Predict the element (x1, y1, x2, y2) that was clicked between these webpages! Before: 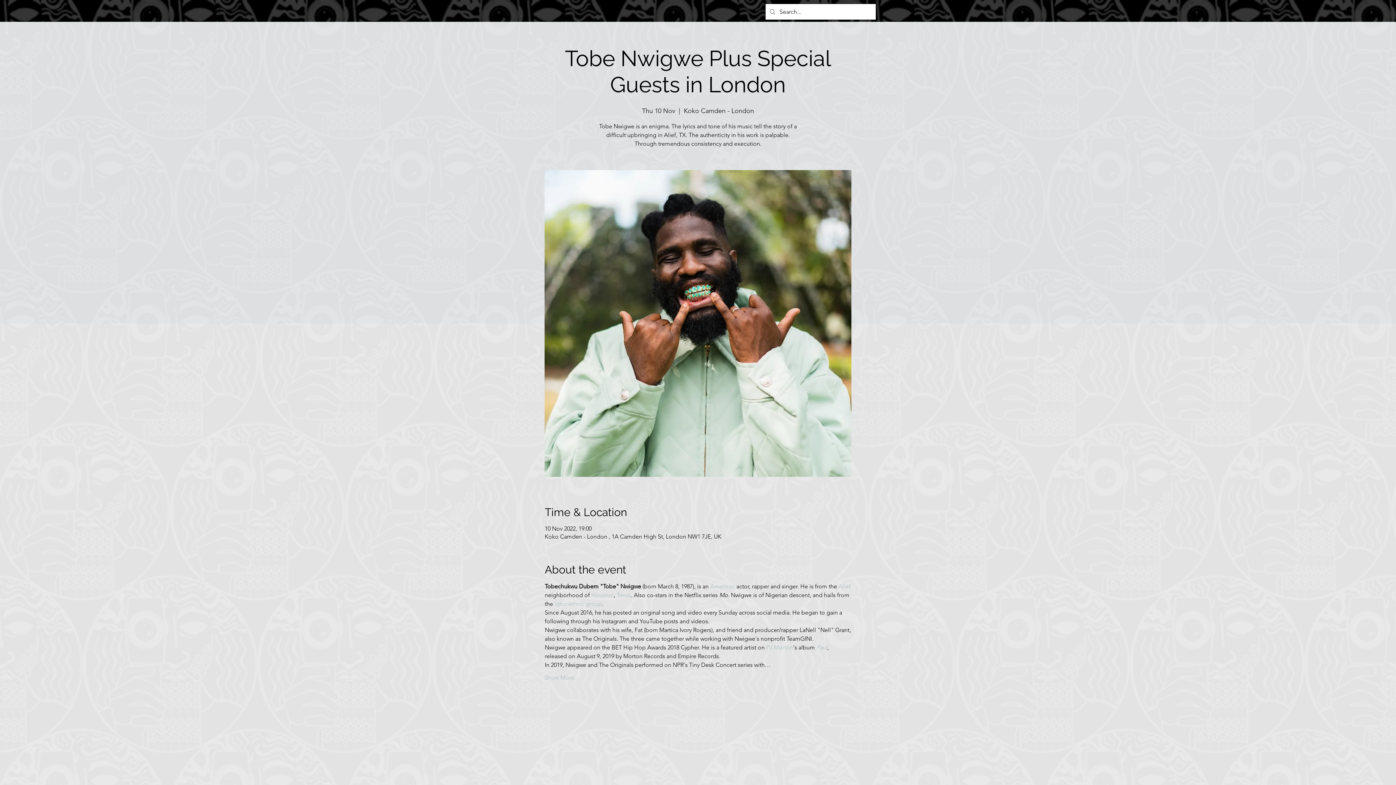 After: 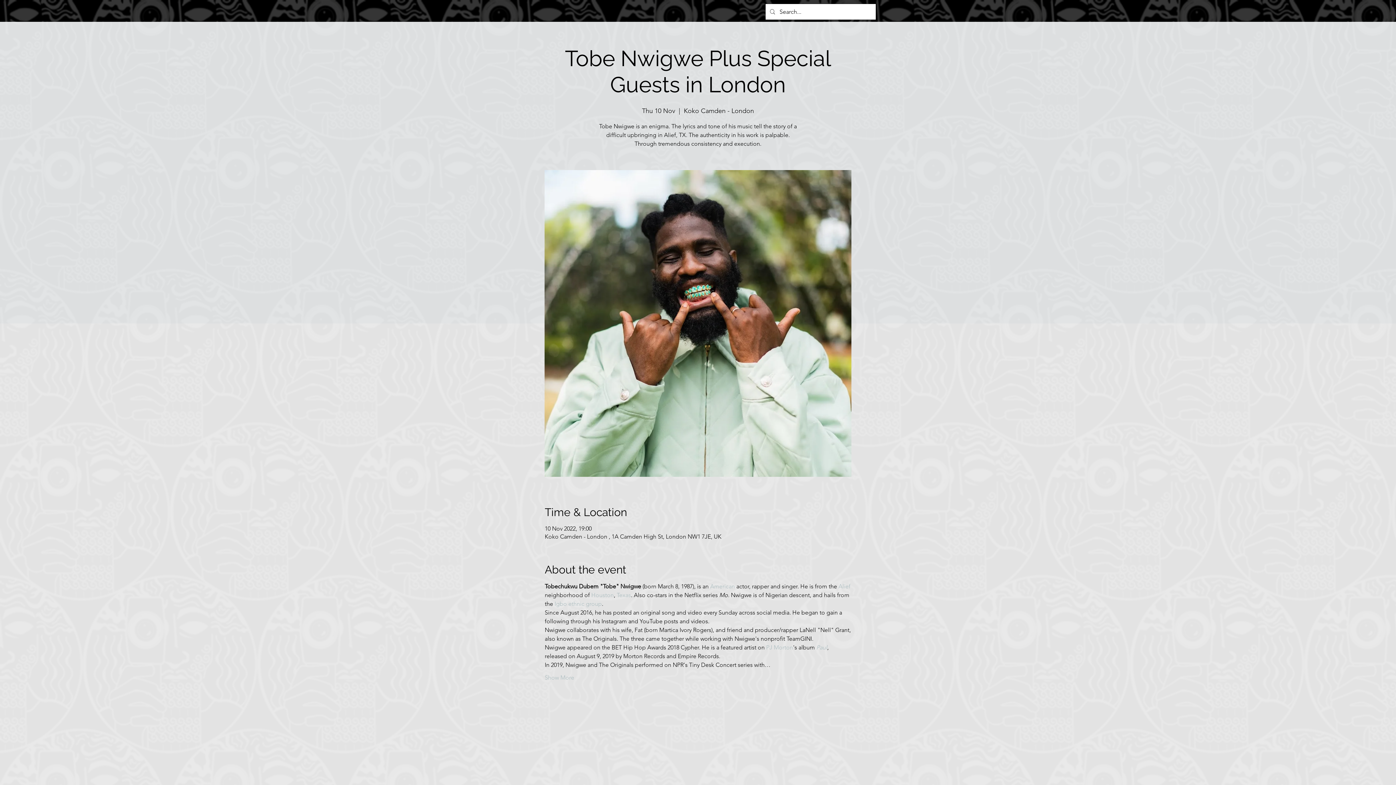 Action: bbox: (554, 600, 602, 607) label: Igbo ethnic group